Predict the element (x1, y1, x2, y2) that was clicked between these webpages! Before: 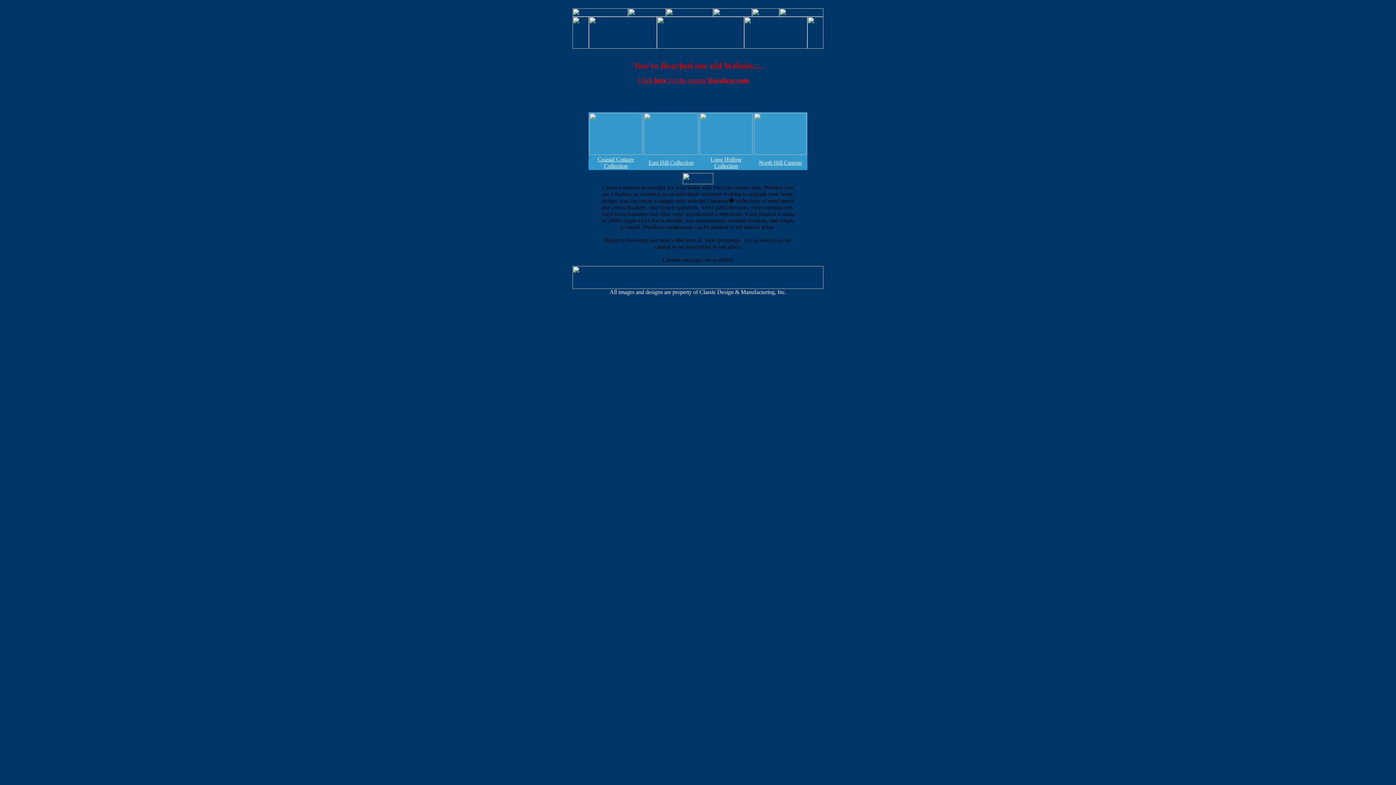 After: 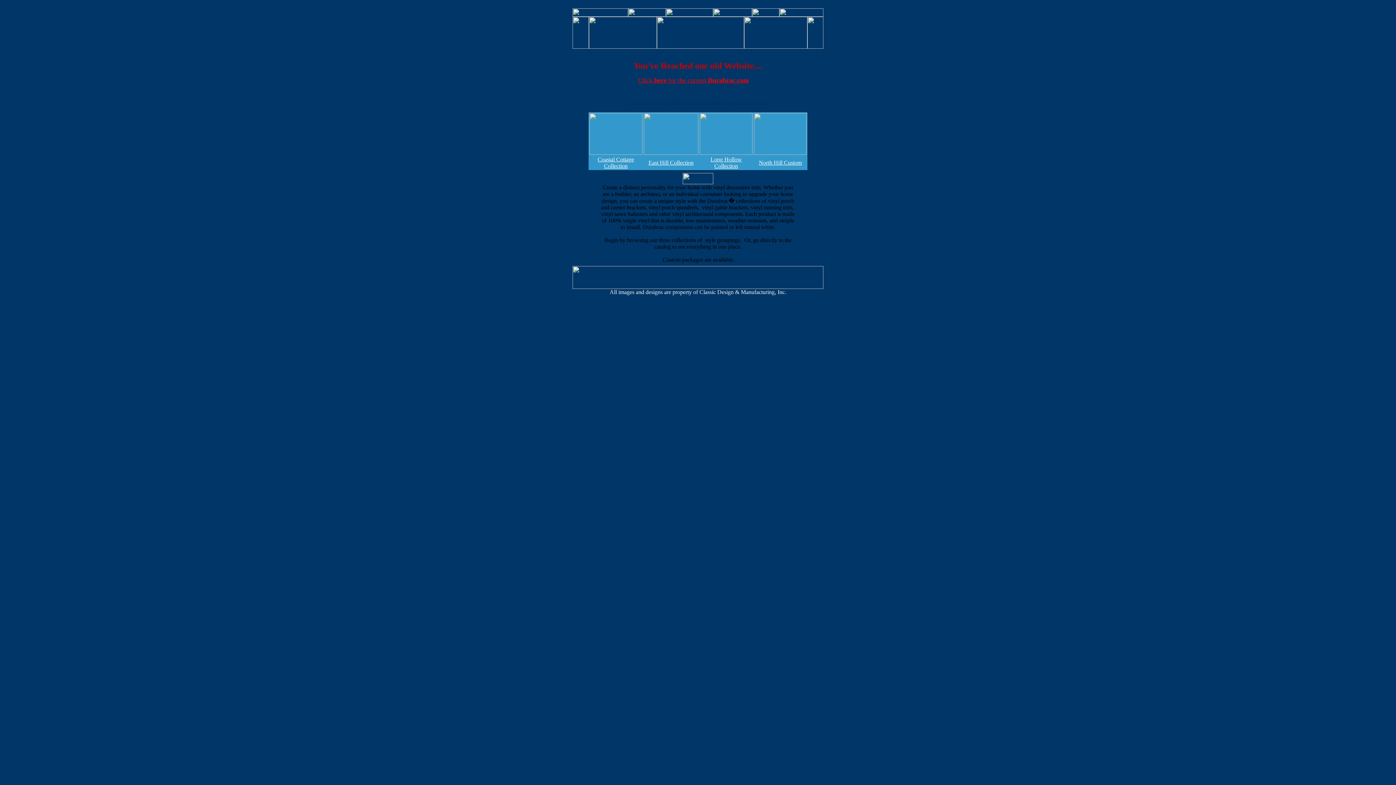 Action: bbox: (628, 11, 666, 17)